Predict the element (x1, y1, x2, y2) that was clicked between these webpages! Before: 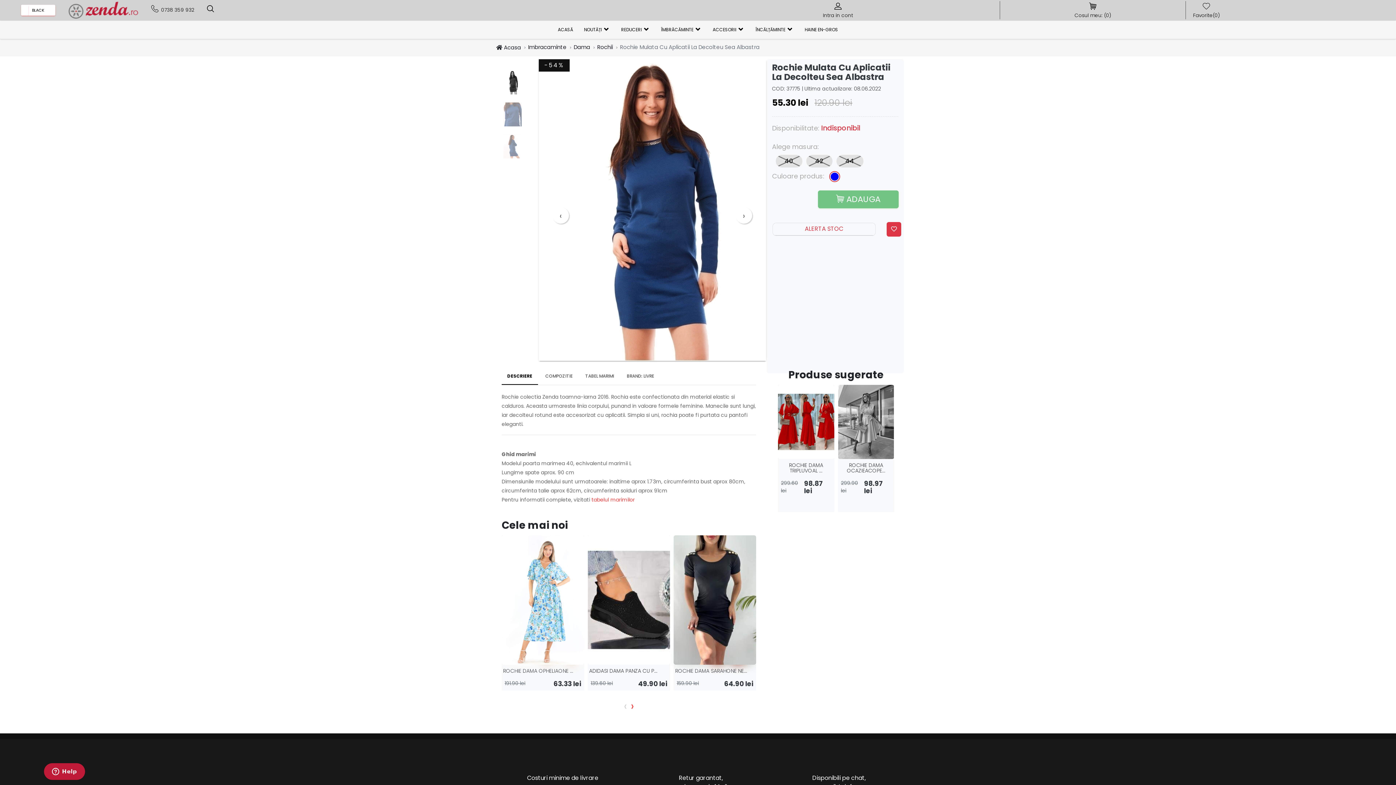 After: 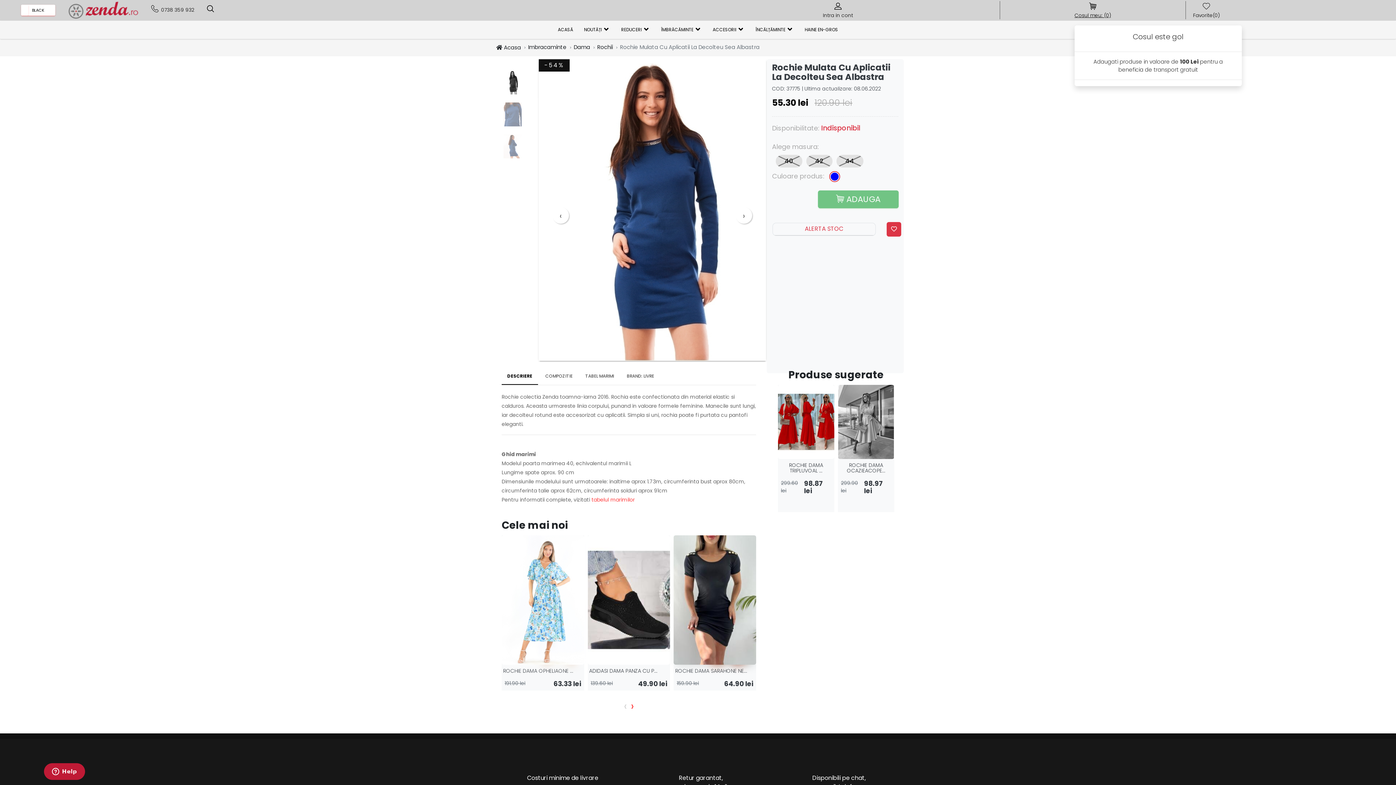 Action: bbox: (1074, 1, 1111, 19) label: Cosul meu: (0)